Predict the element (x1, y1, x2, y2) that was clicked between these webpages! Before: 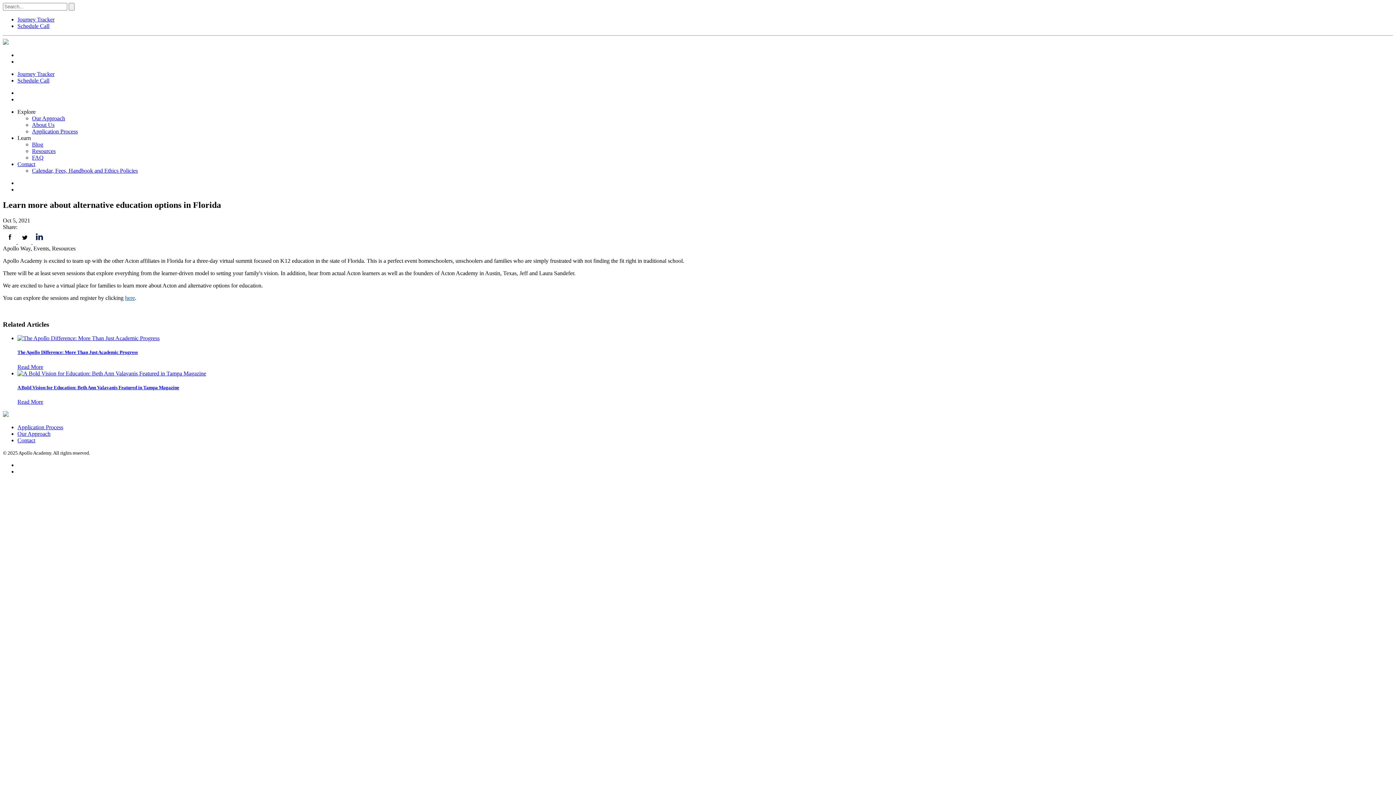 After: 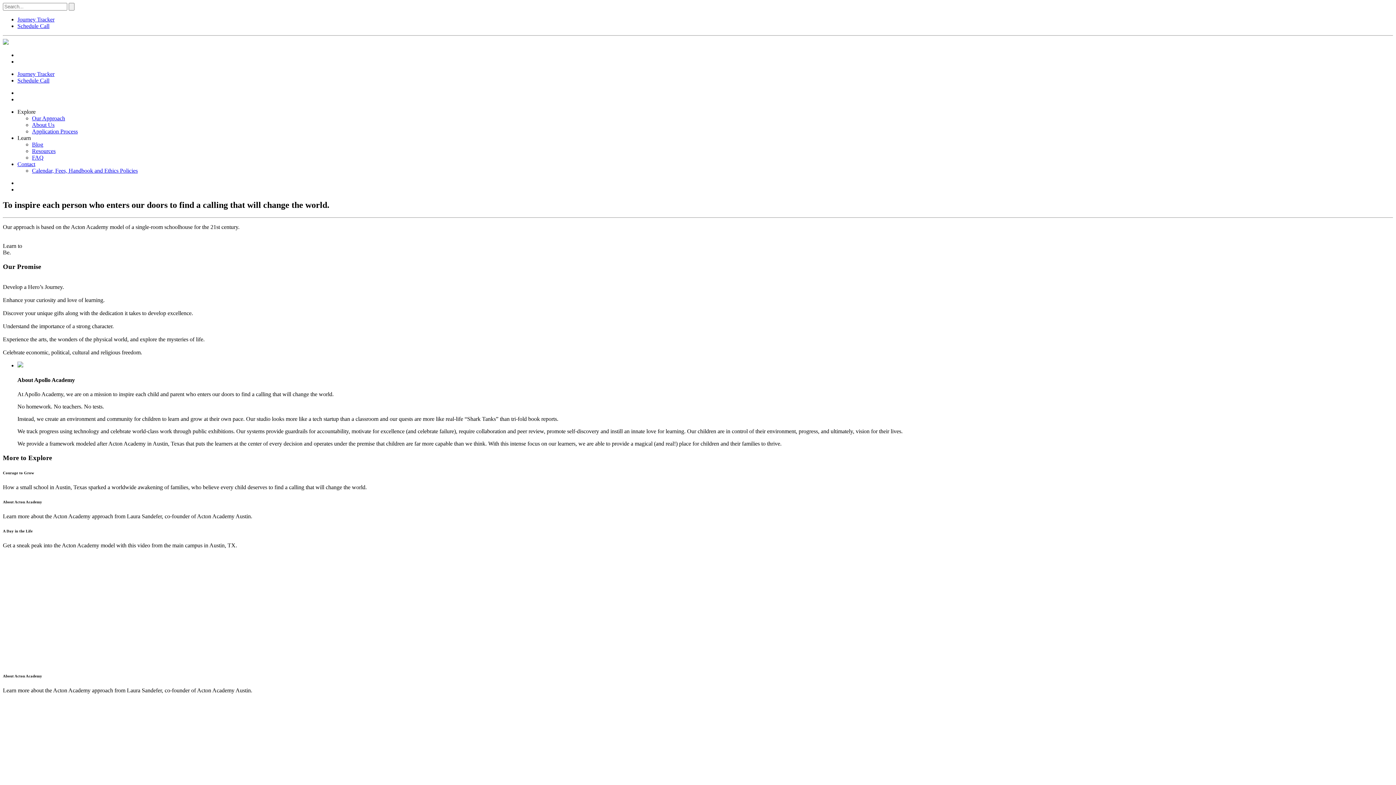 Action: label: Our Approach bbox: (17, 430, 50, 437)